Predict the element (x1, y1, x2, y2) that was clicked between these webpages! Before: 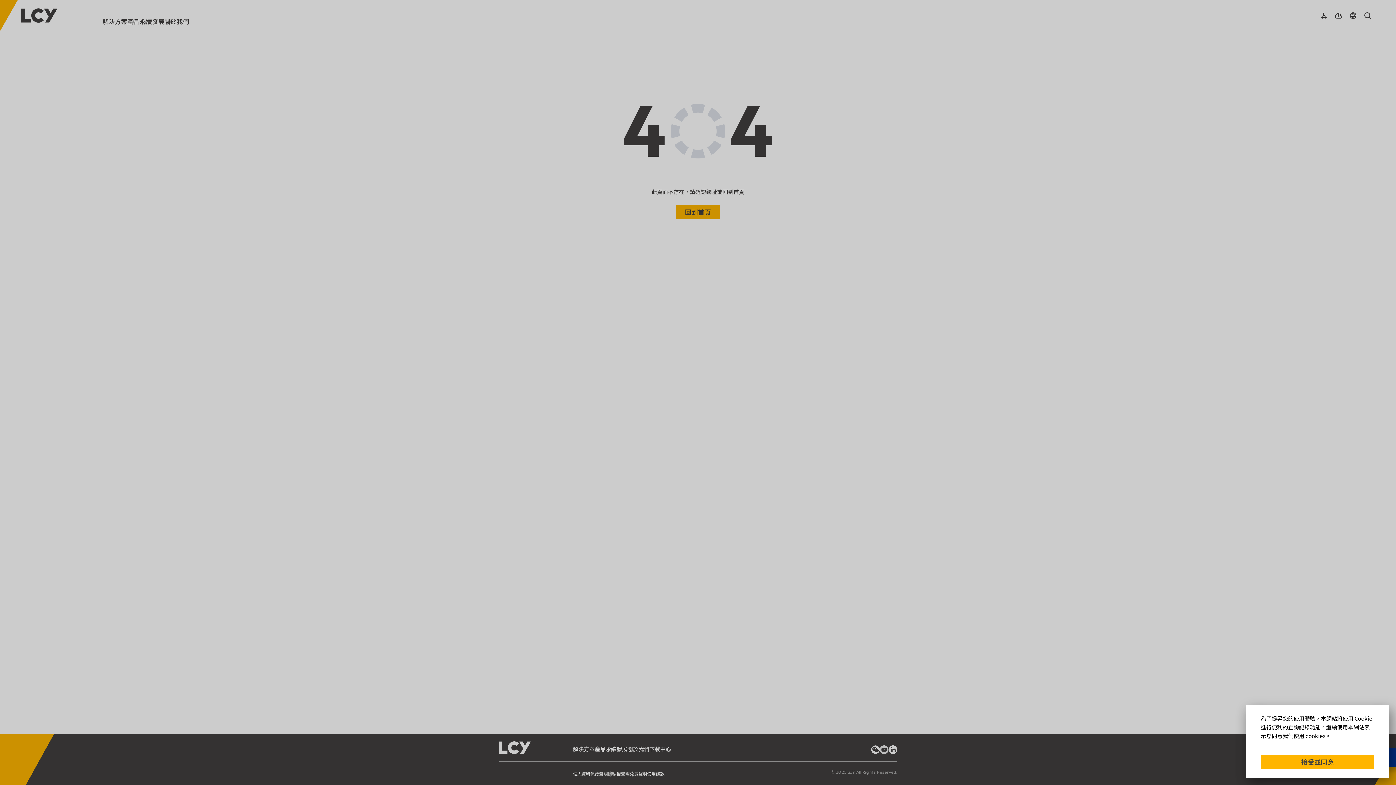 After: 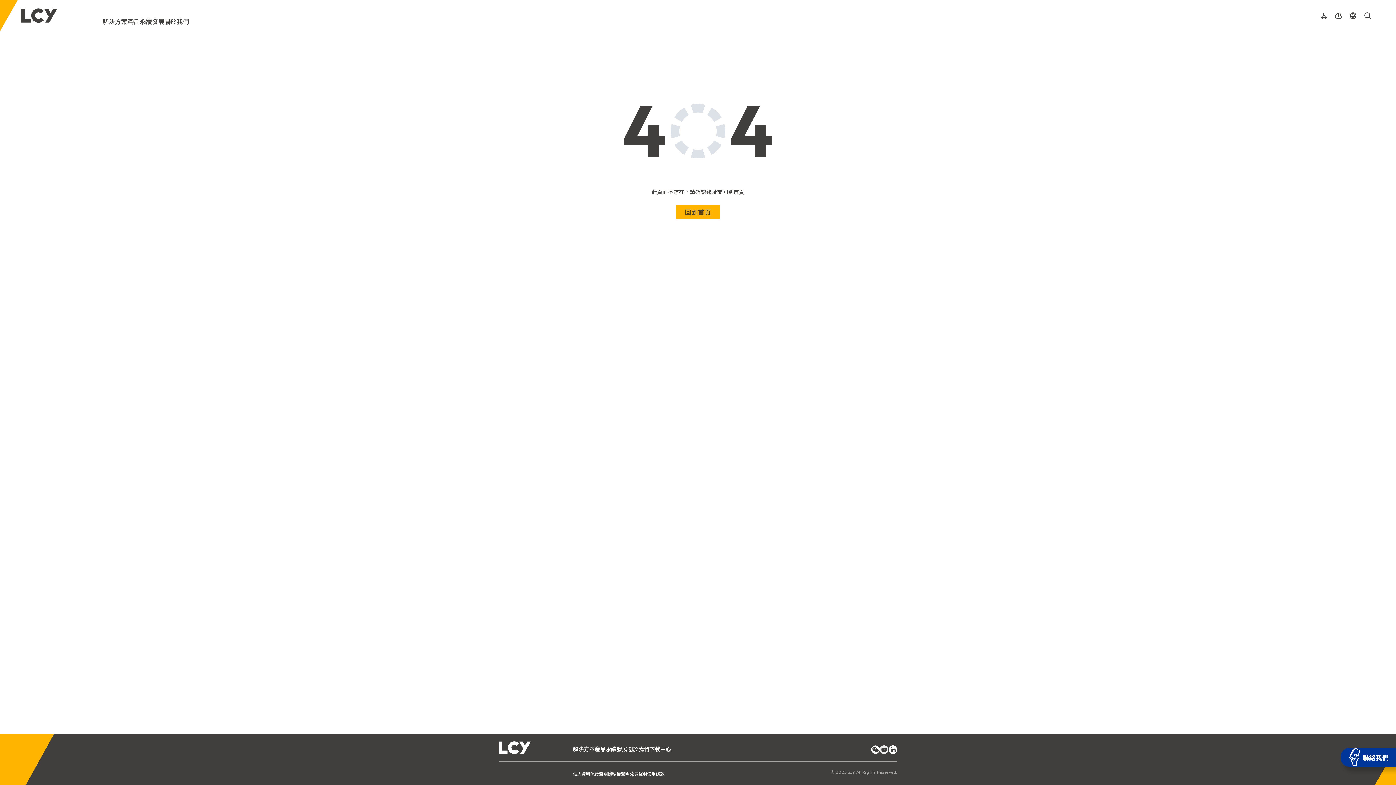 Action: label: 接受並同意 bbox: (1261, 755, 1374, 769)